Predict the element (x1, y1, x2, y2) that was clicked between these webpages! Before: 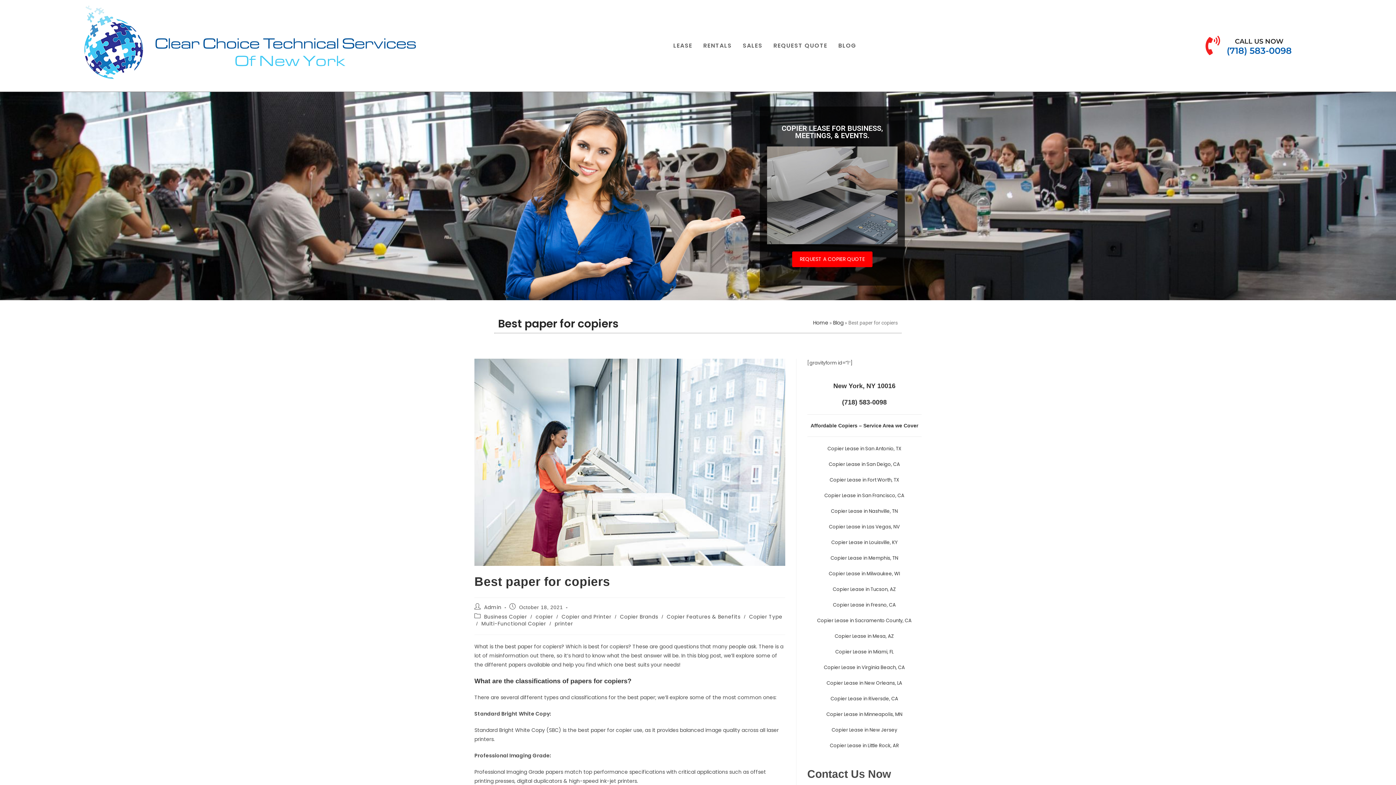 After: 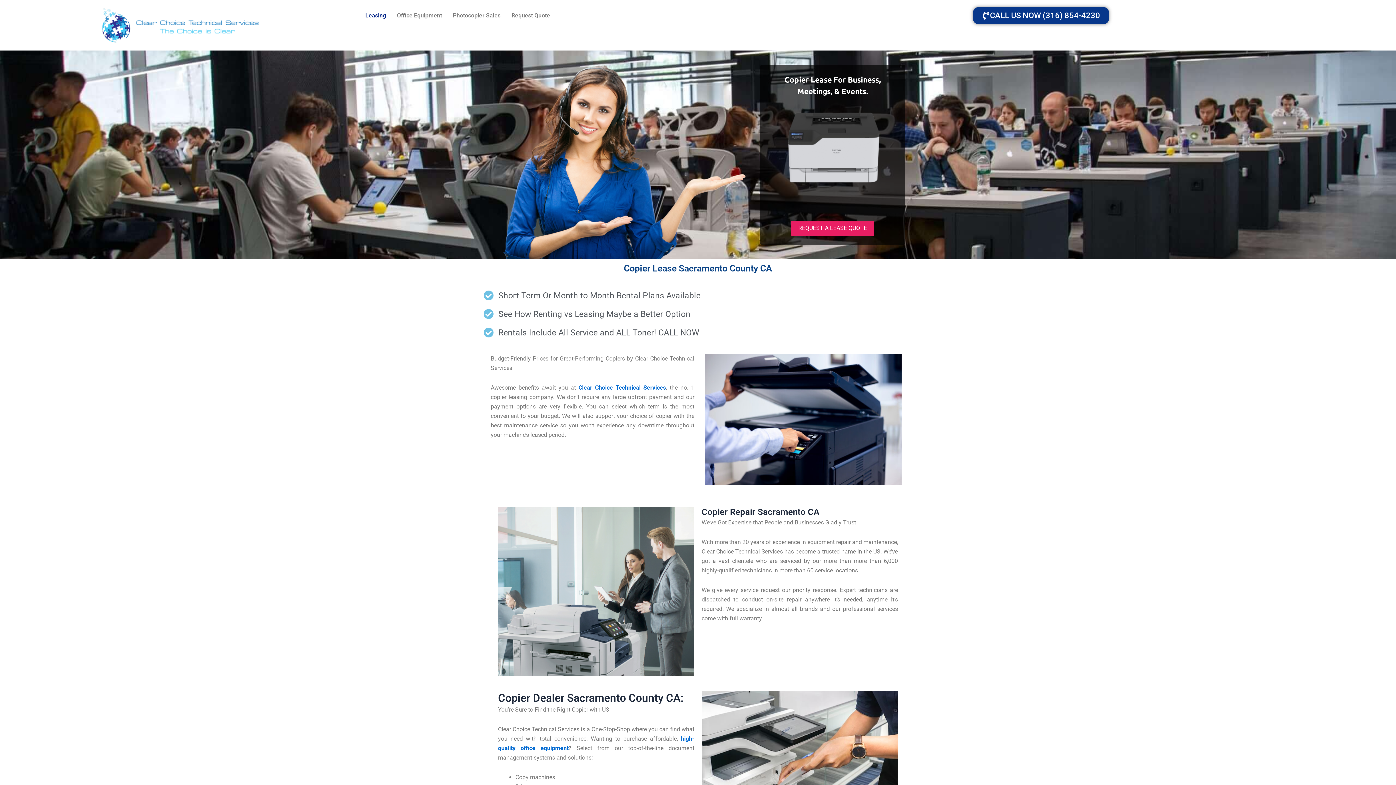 Action: bbox: (817, 617, 911, 624) label: Copier Lease in Sacramento County, CA